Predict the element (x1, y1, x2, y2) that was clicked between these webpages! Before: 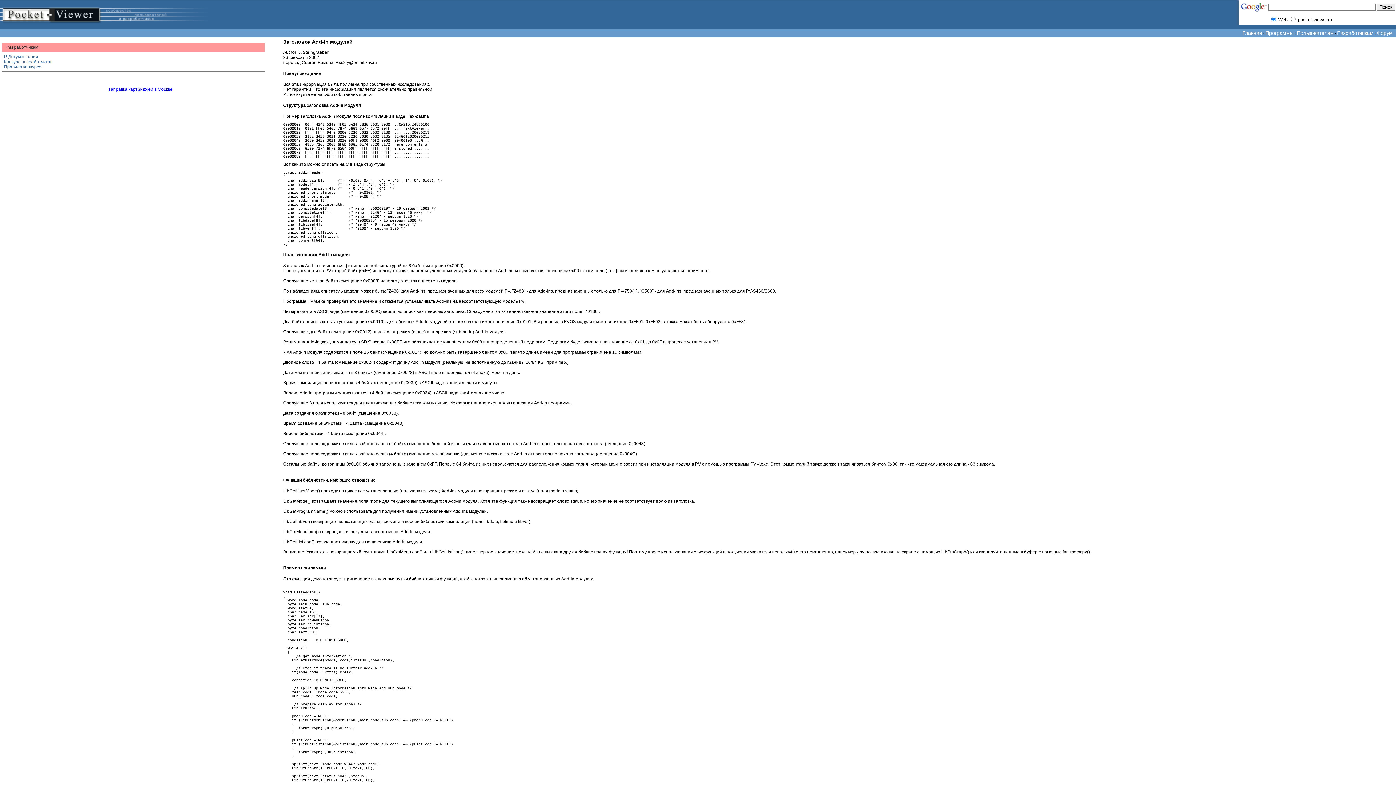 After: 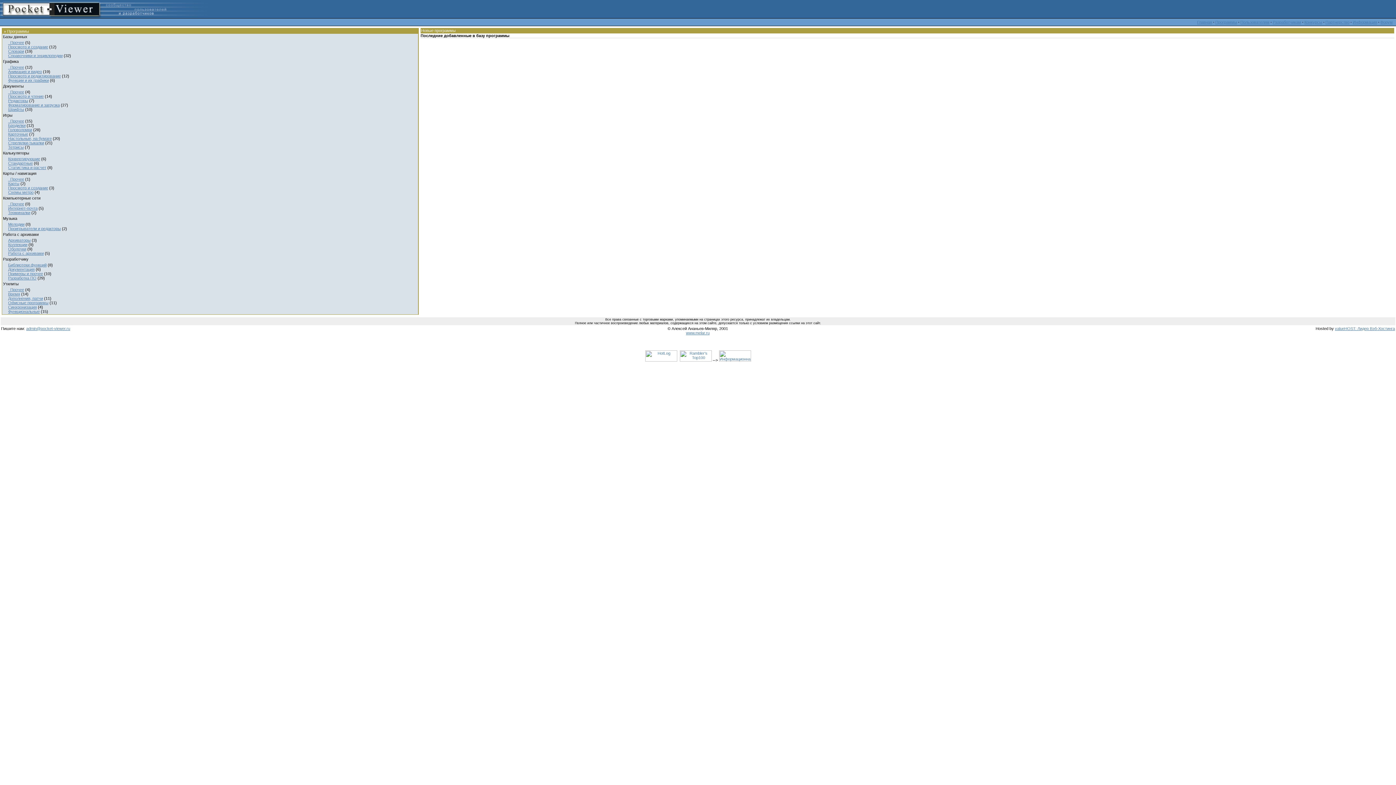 Action: label: Программы bbox: (1265, 30, 1293, 36)